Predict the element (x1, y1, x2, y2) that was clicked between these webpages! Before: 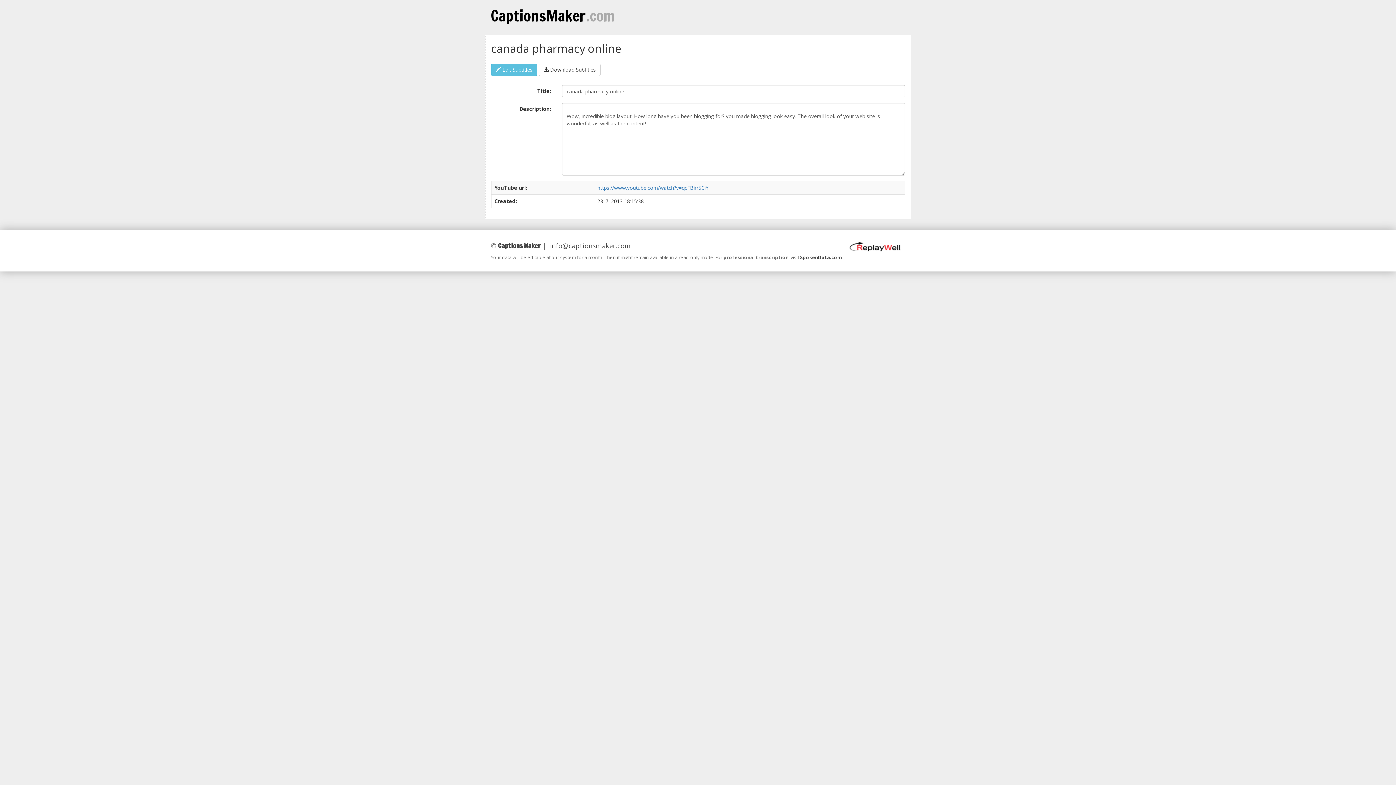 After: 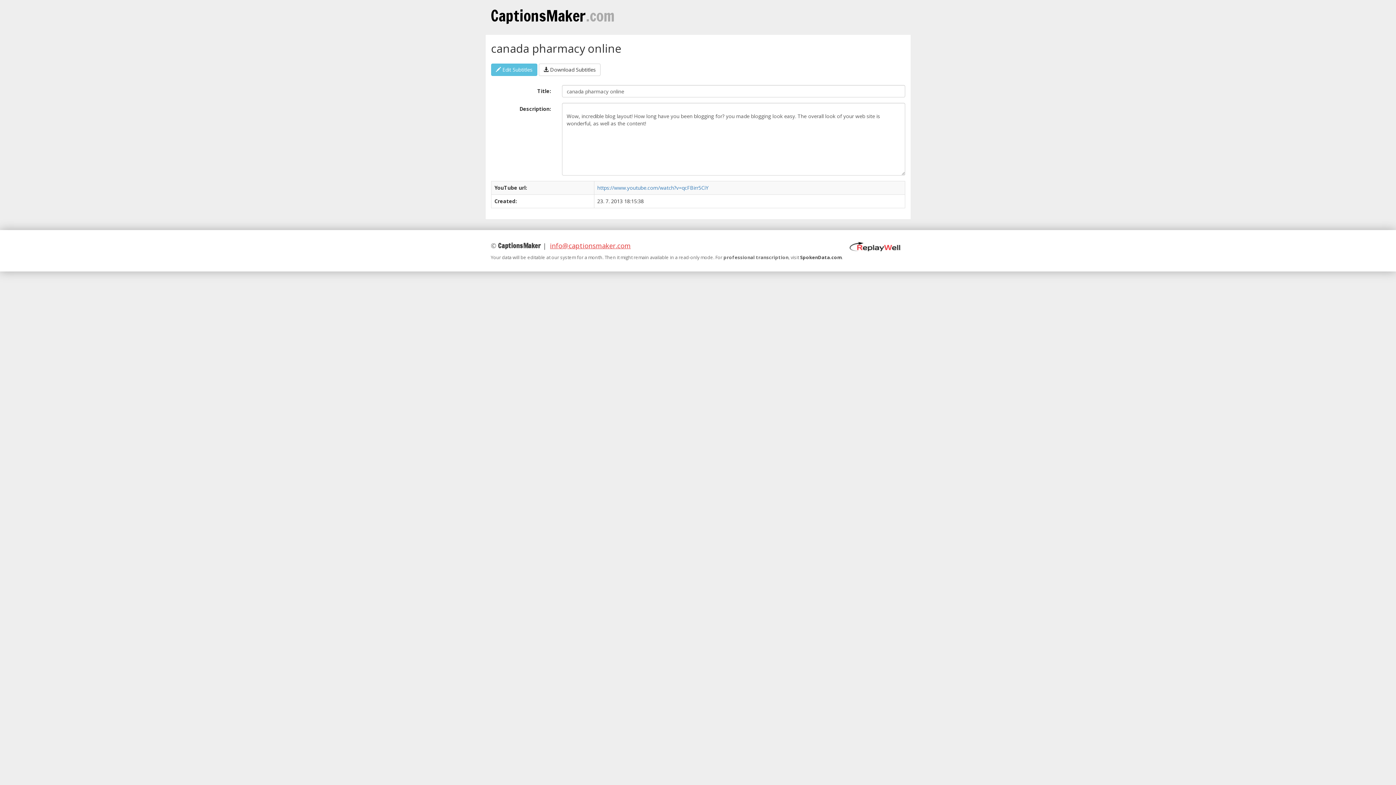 Action: bbox: (548, 241, 630, 250) label: info@captionsmaker.com